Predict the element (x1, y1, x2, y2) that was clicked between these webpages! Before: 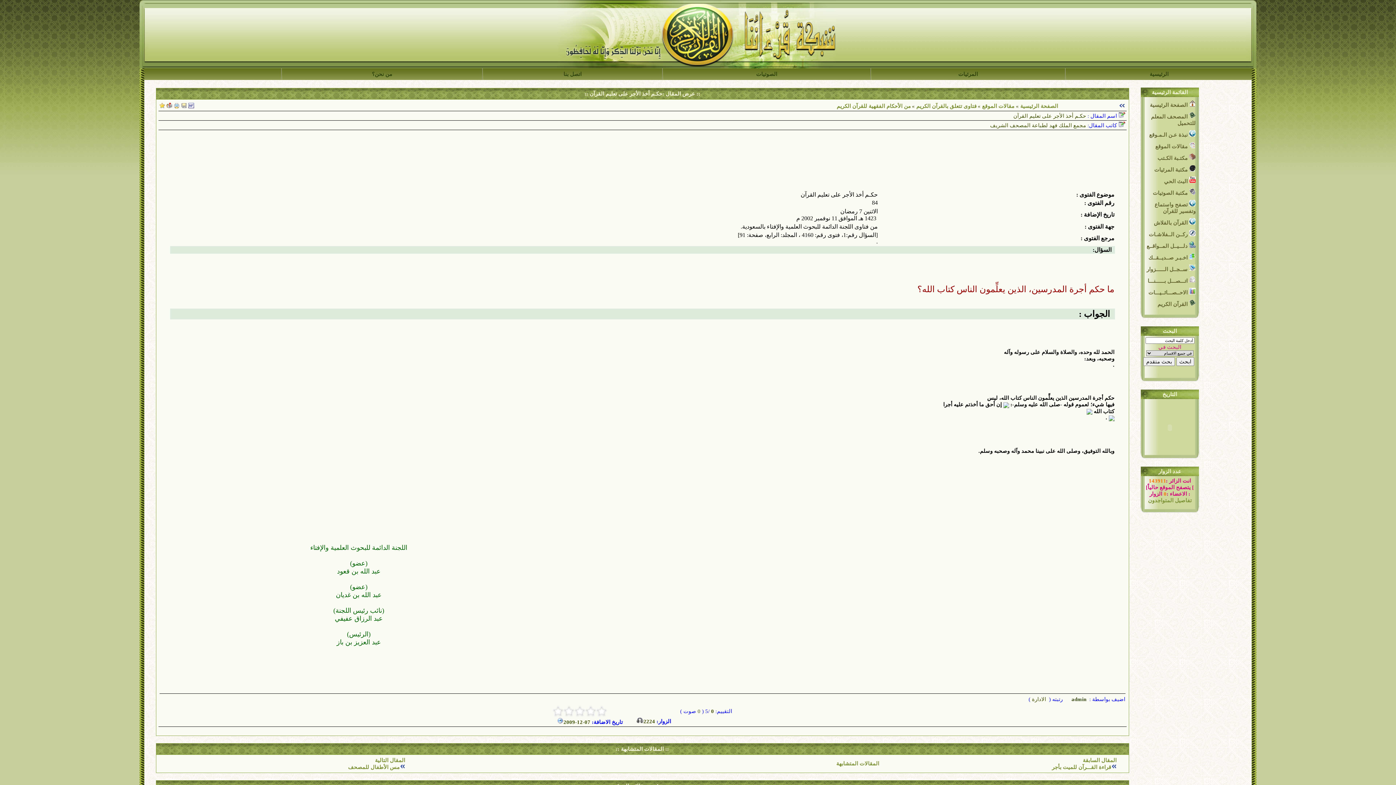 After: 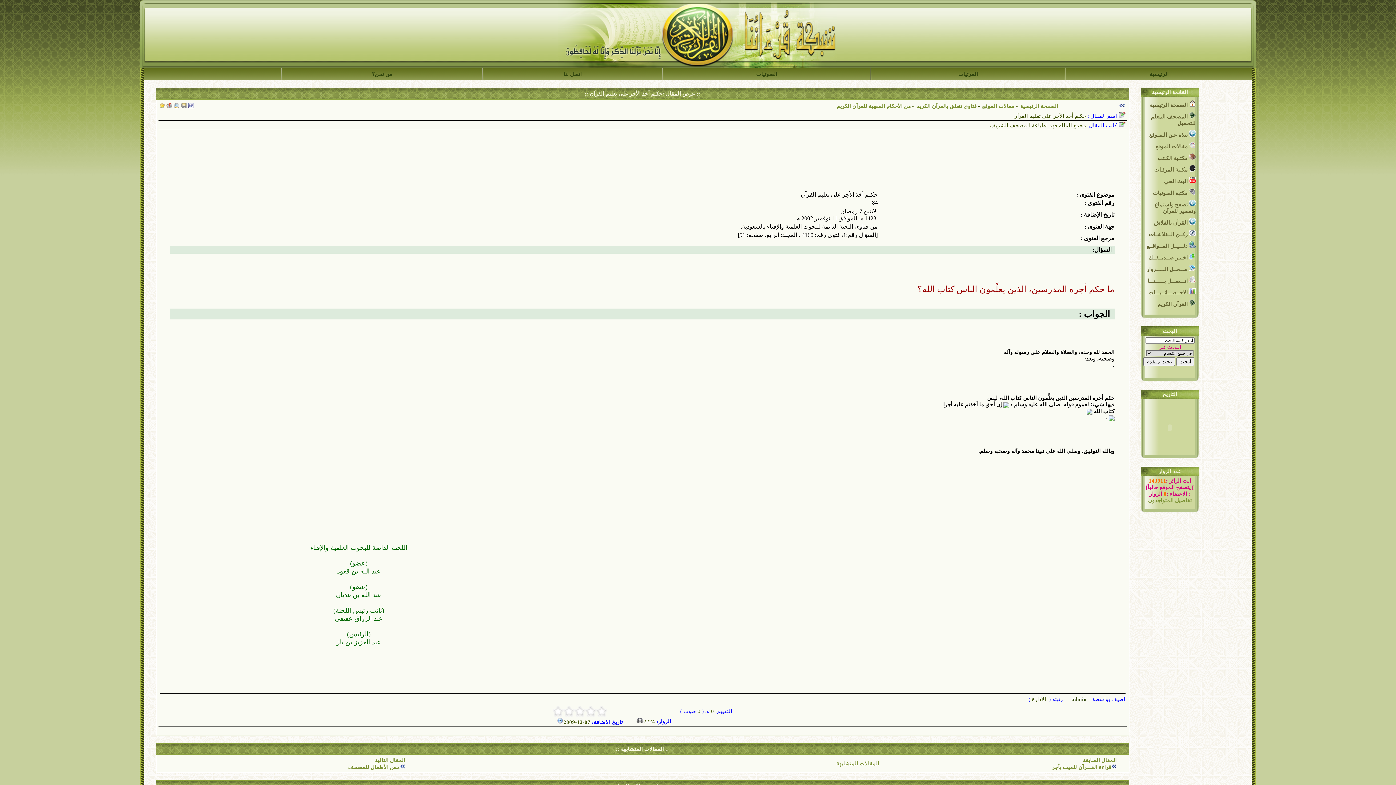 Action: bbox: (188, 103, 194, 109)